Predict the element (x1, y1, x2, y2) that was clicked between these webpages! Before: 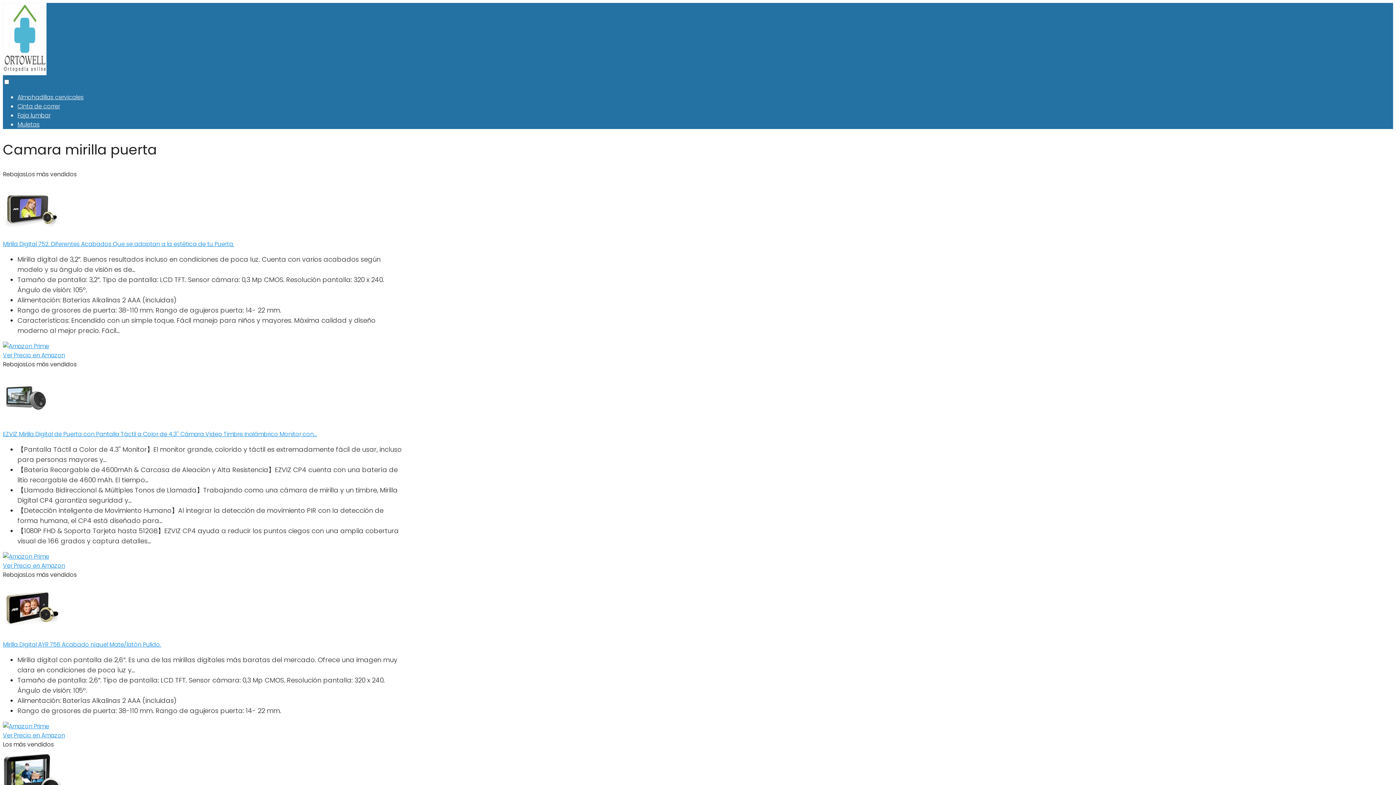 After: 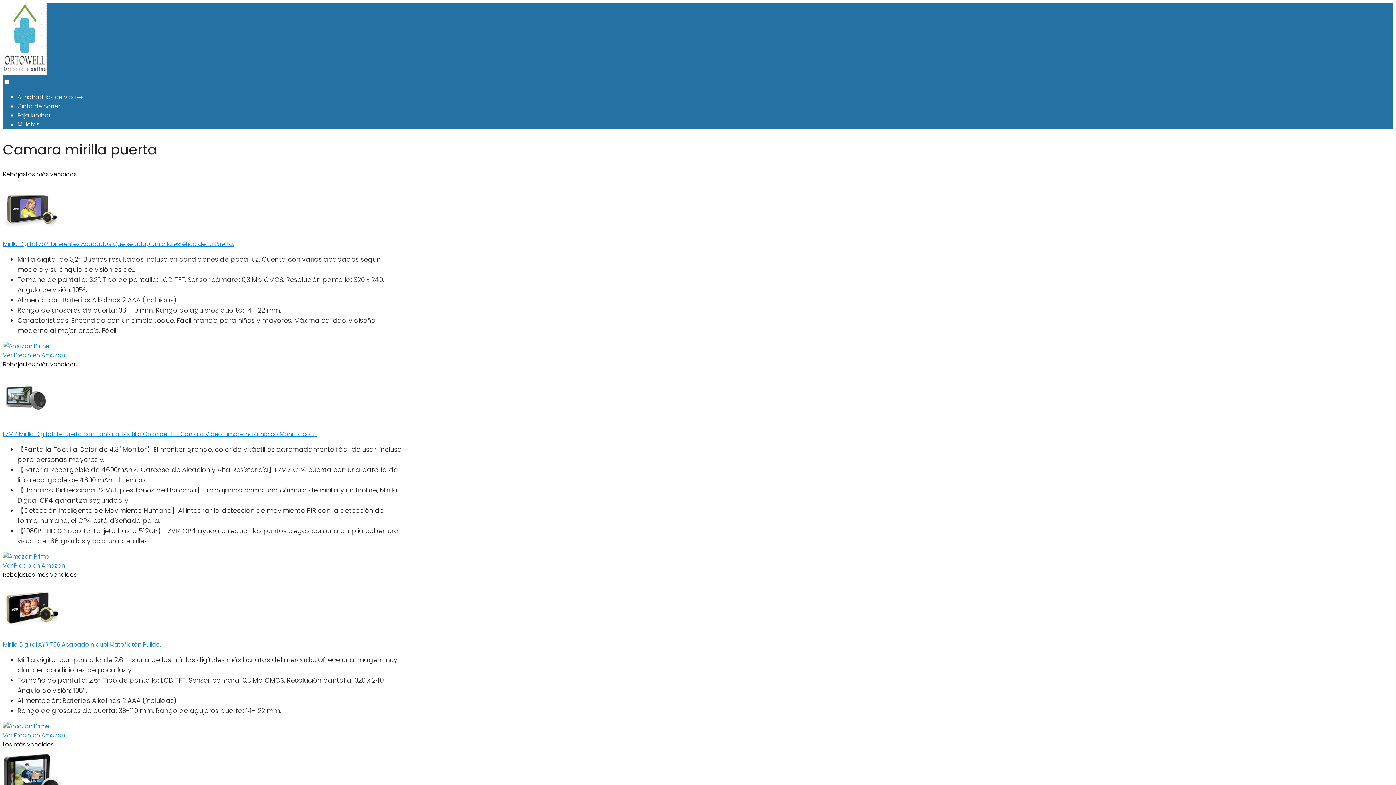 Action: bbox: (2, 731, 65, 740) label: Ver Precio en Amazon